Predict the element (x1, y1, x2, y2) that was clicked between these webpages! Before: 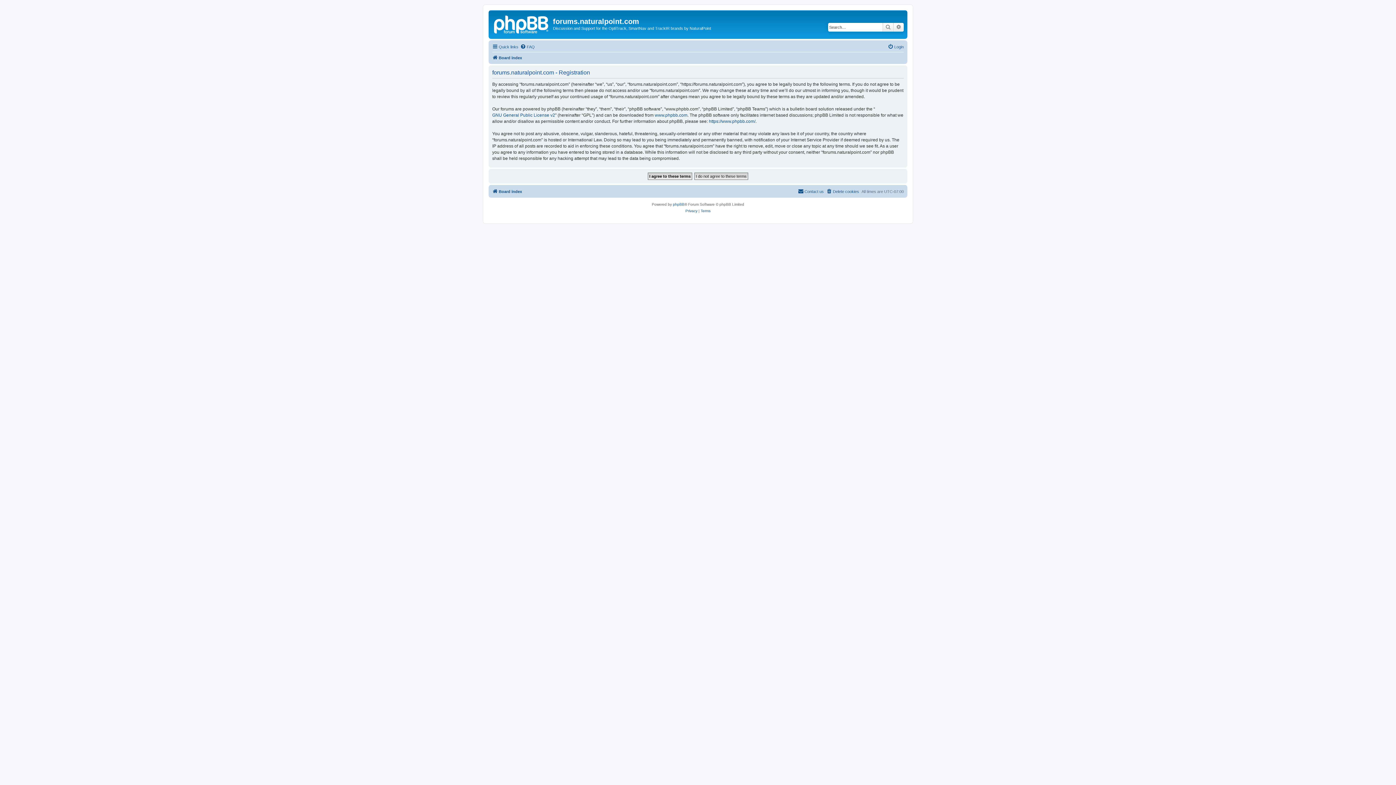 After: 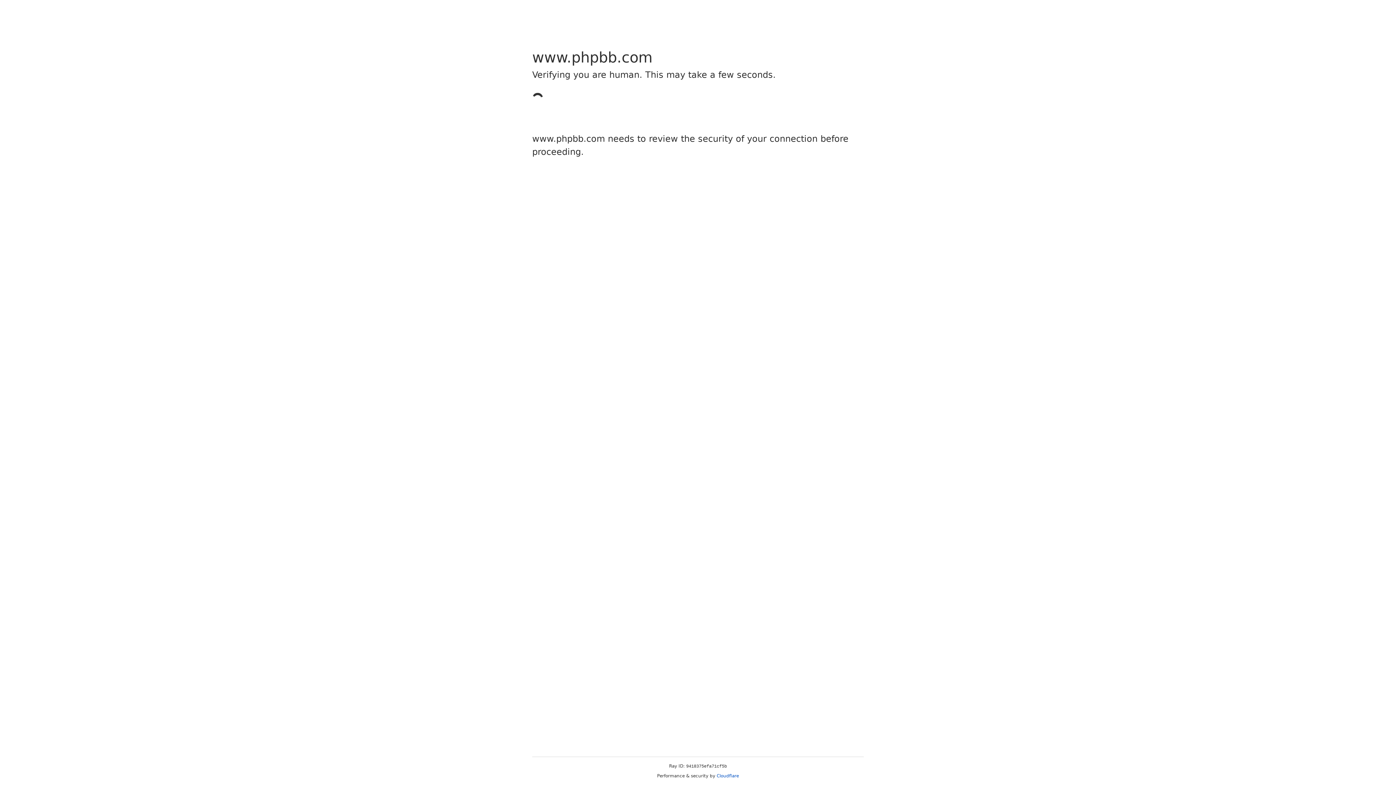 Action: bbox: (654, 112, 687, 118) label: www.phpbb.com